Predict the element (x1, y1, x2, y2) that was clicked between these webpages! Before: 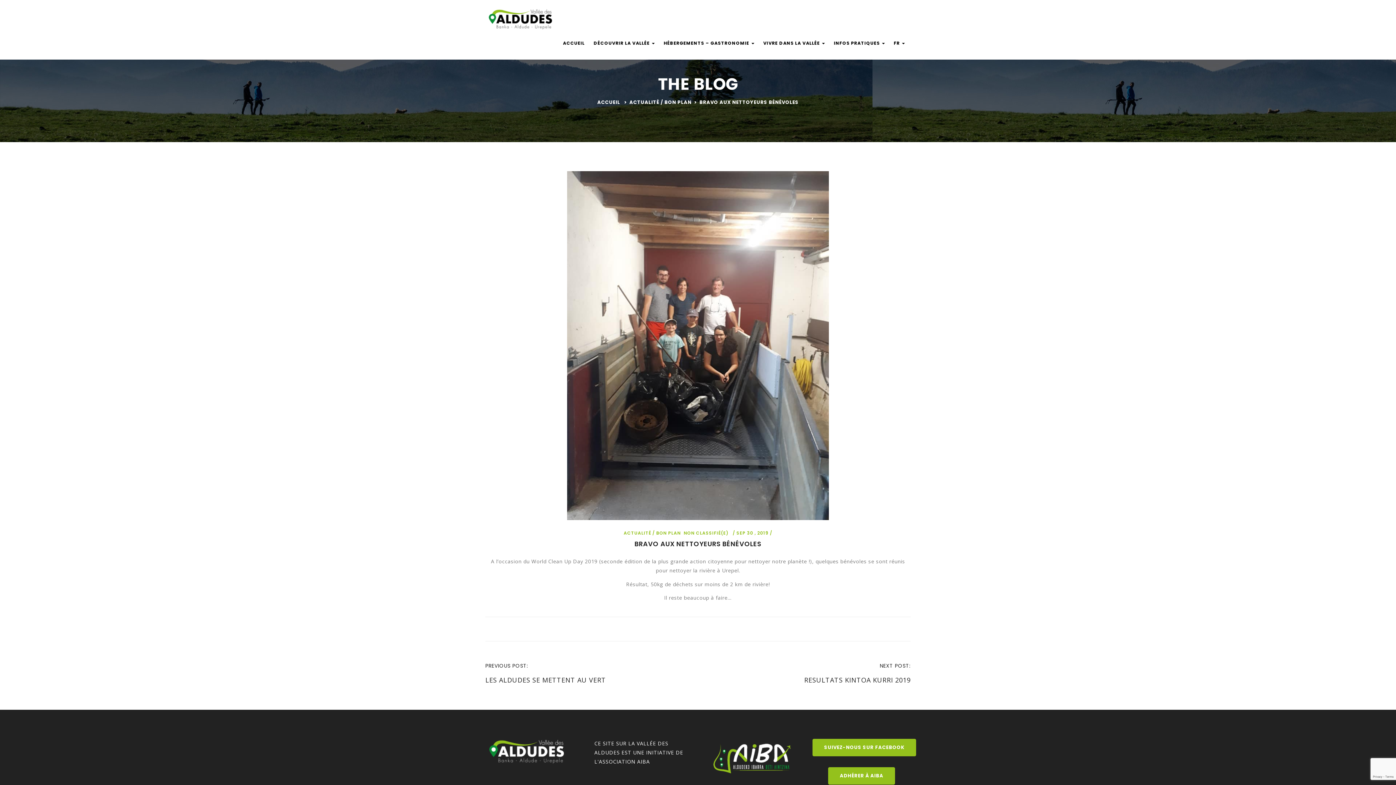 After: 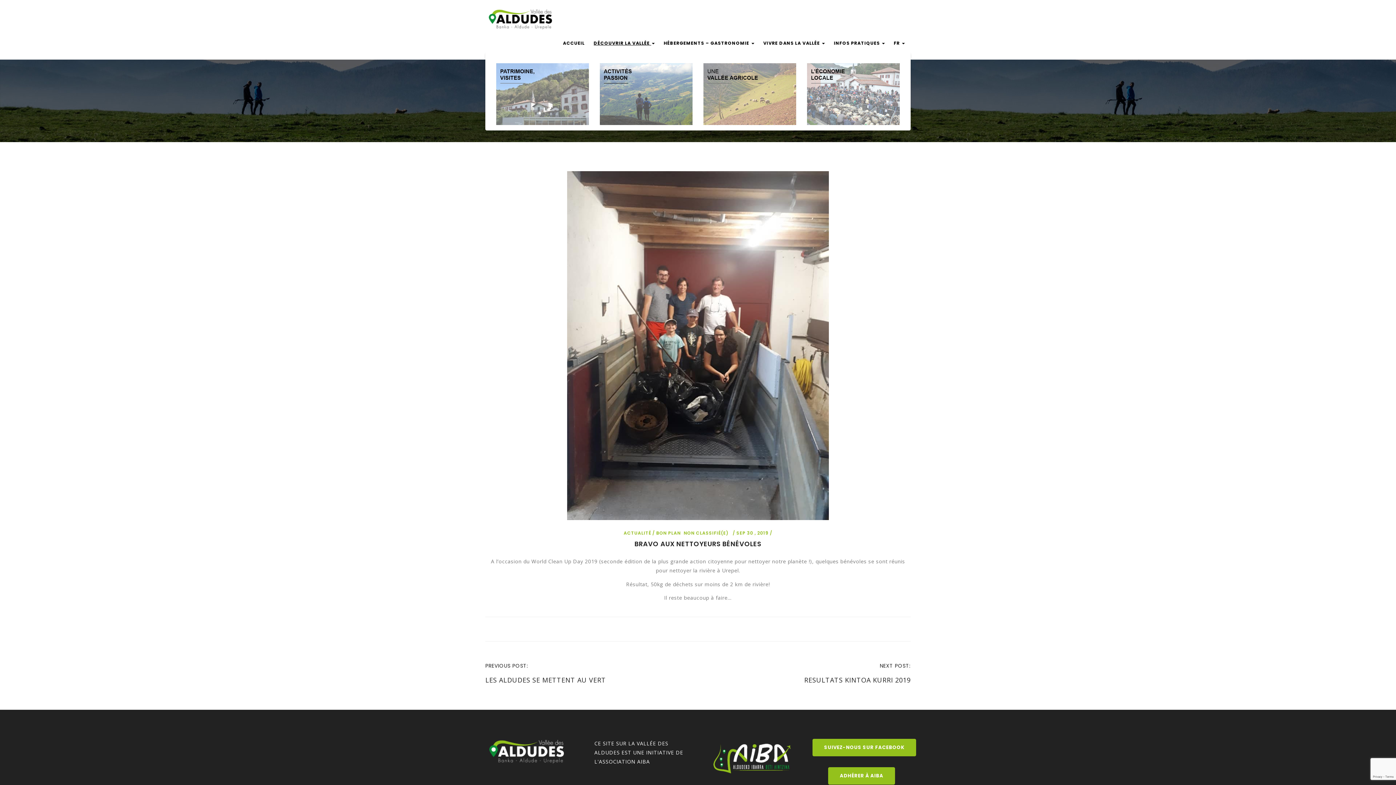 Action: label: DÉCOUVRIR LA VALLÉE  bbox: (593, 34, 655, 52)